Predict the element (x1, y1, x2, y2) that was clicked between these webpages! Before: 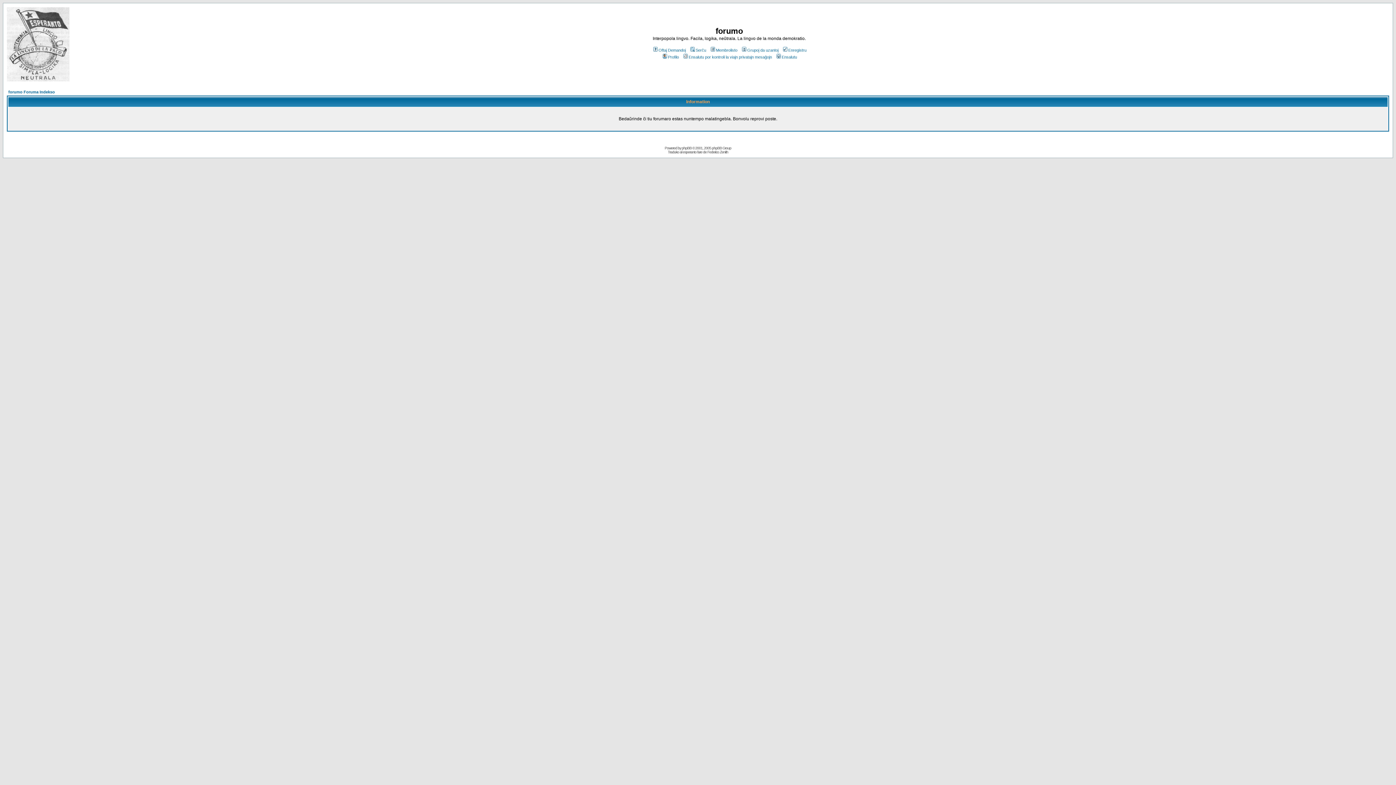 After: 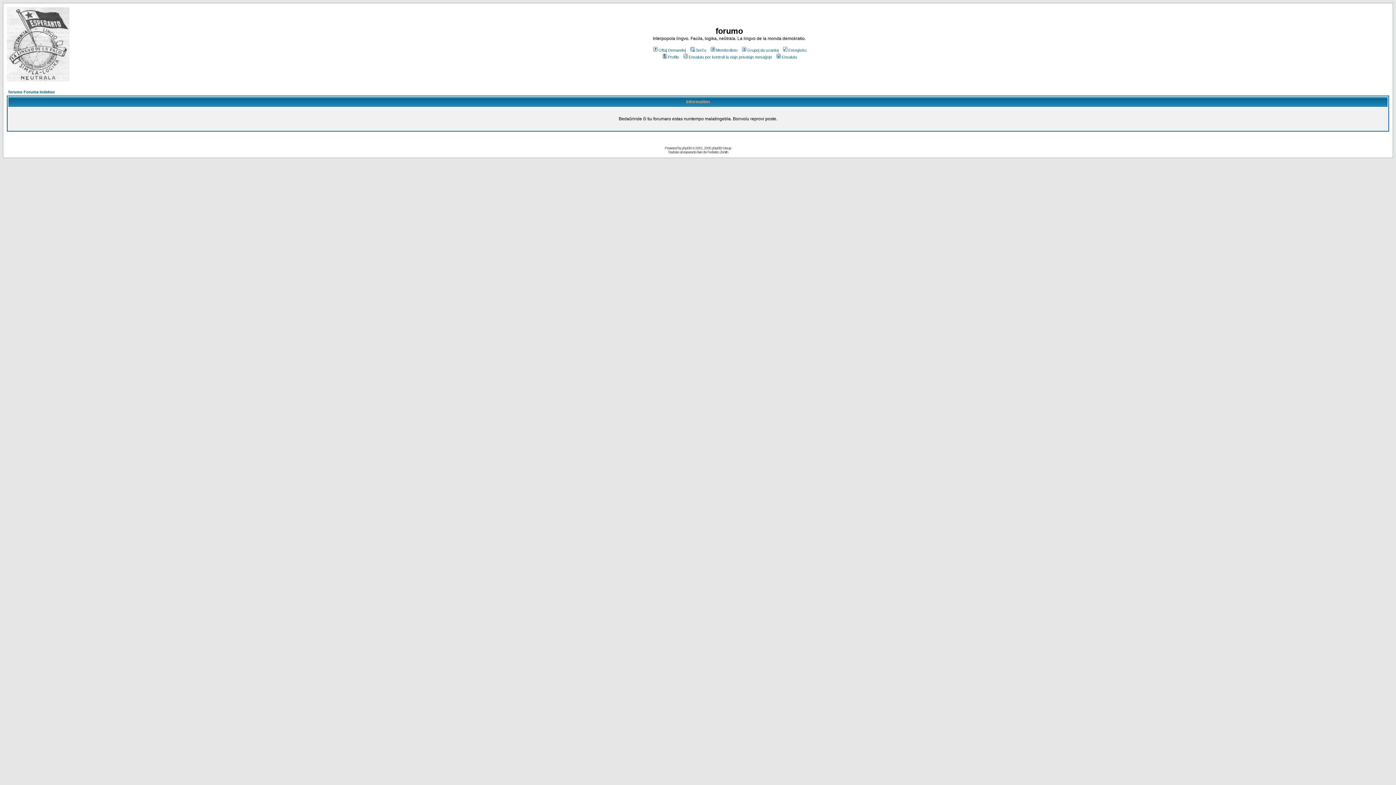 Action: label: Serĉu bbox: (689, 48, 706, 52)